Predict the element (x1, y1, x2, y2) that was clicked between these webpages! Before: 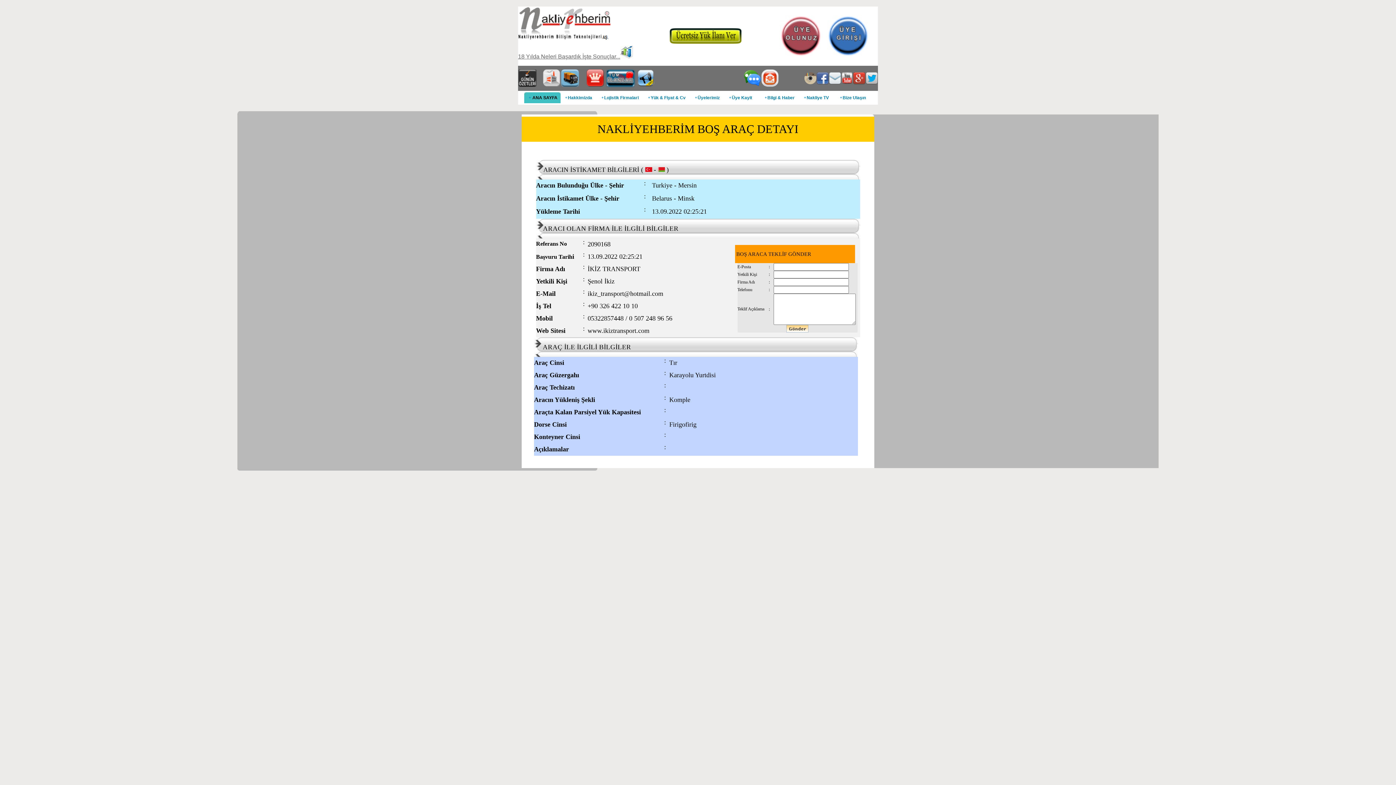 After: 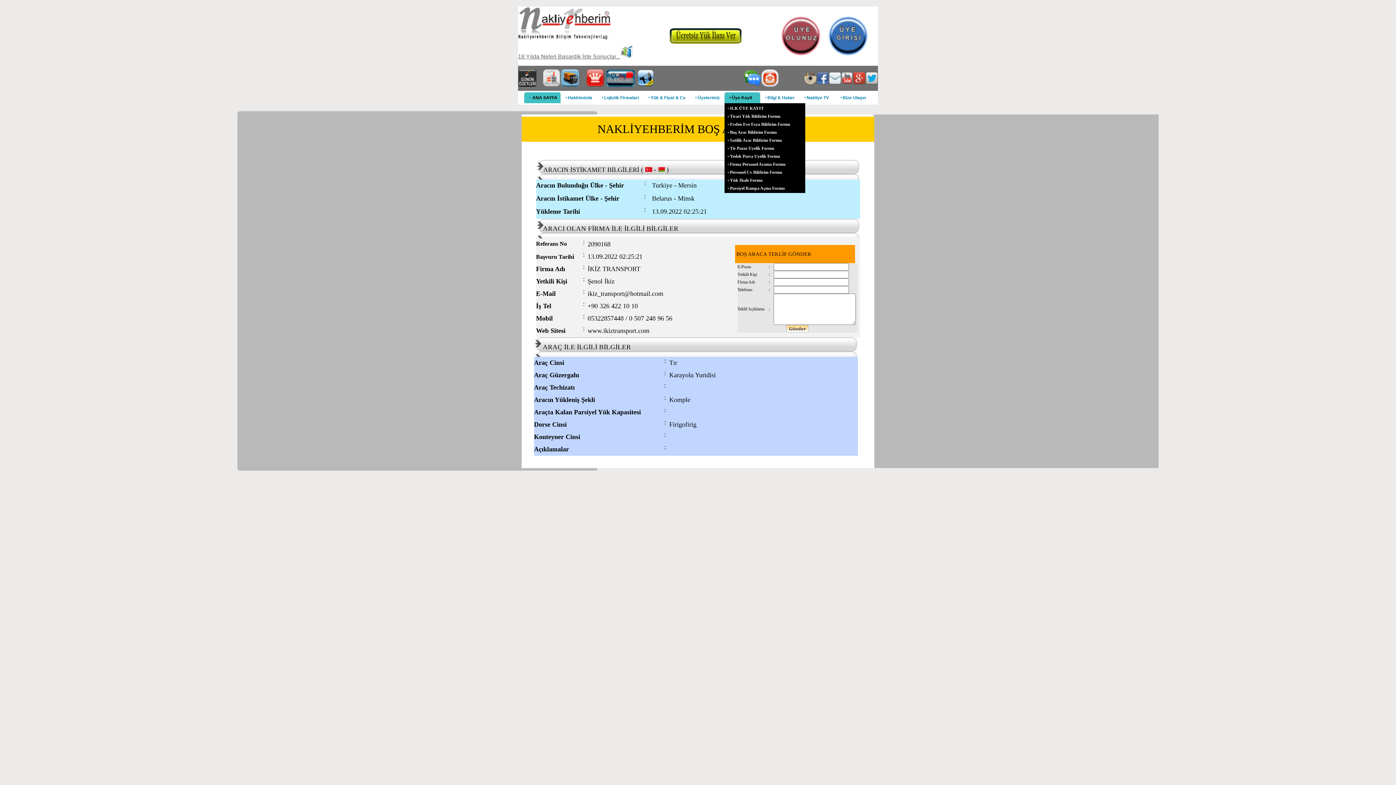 Action: label: 	
	Üye Kayit	
	 bbox: (724, 92, 760, 103)